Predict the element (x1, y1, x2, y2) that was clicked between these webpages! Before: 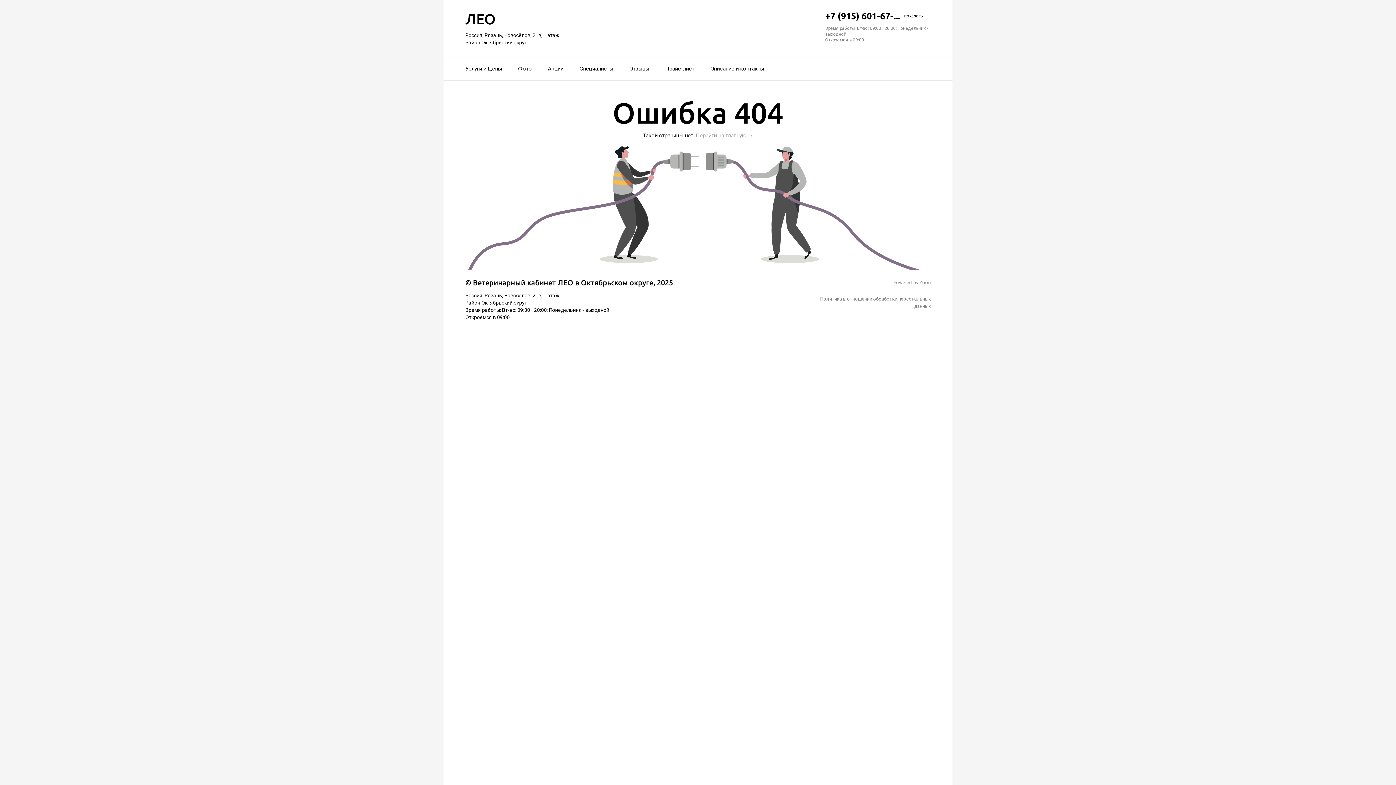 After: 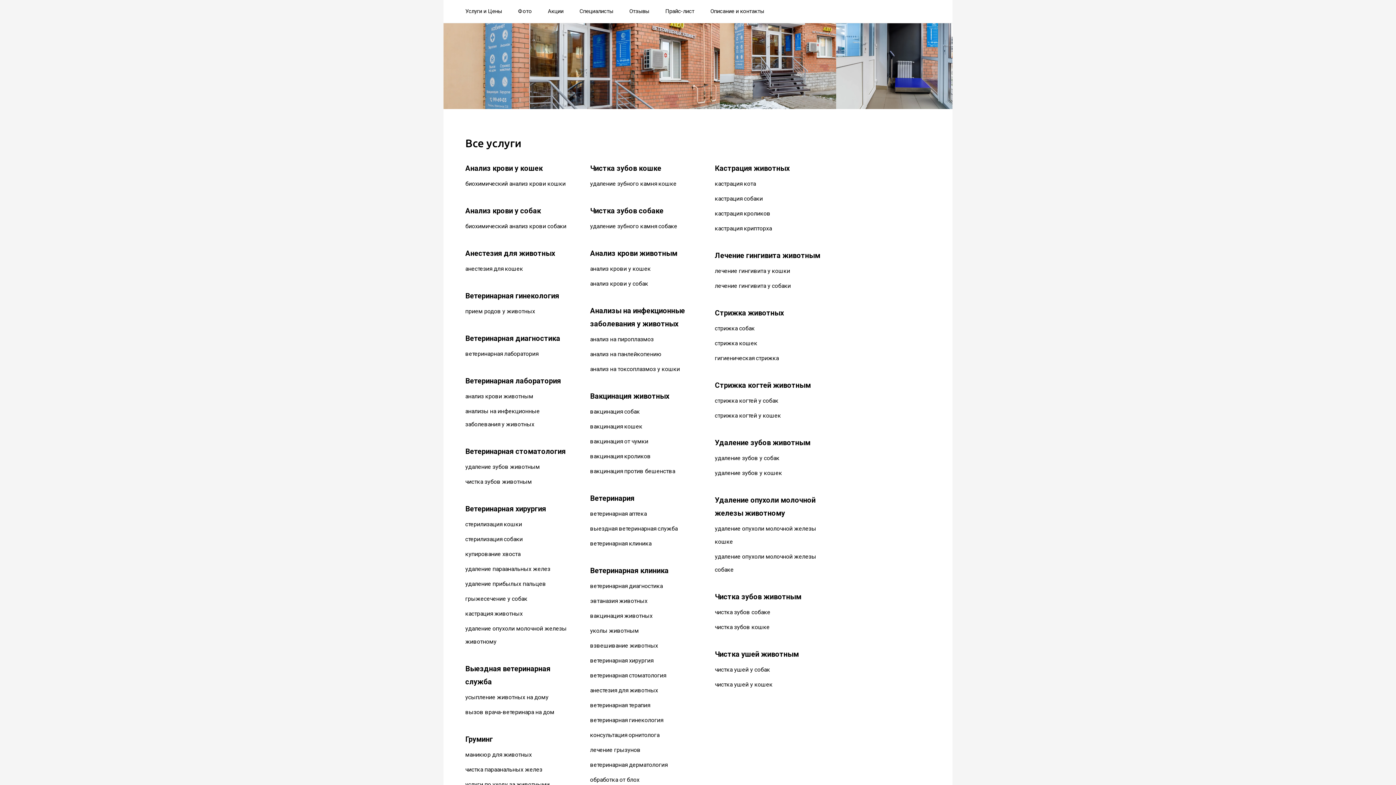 Action: label: Фото bbox: (518, 60, 532, 77)